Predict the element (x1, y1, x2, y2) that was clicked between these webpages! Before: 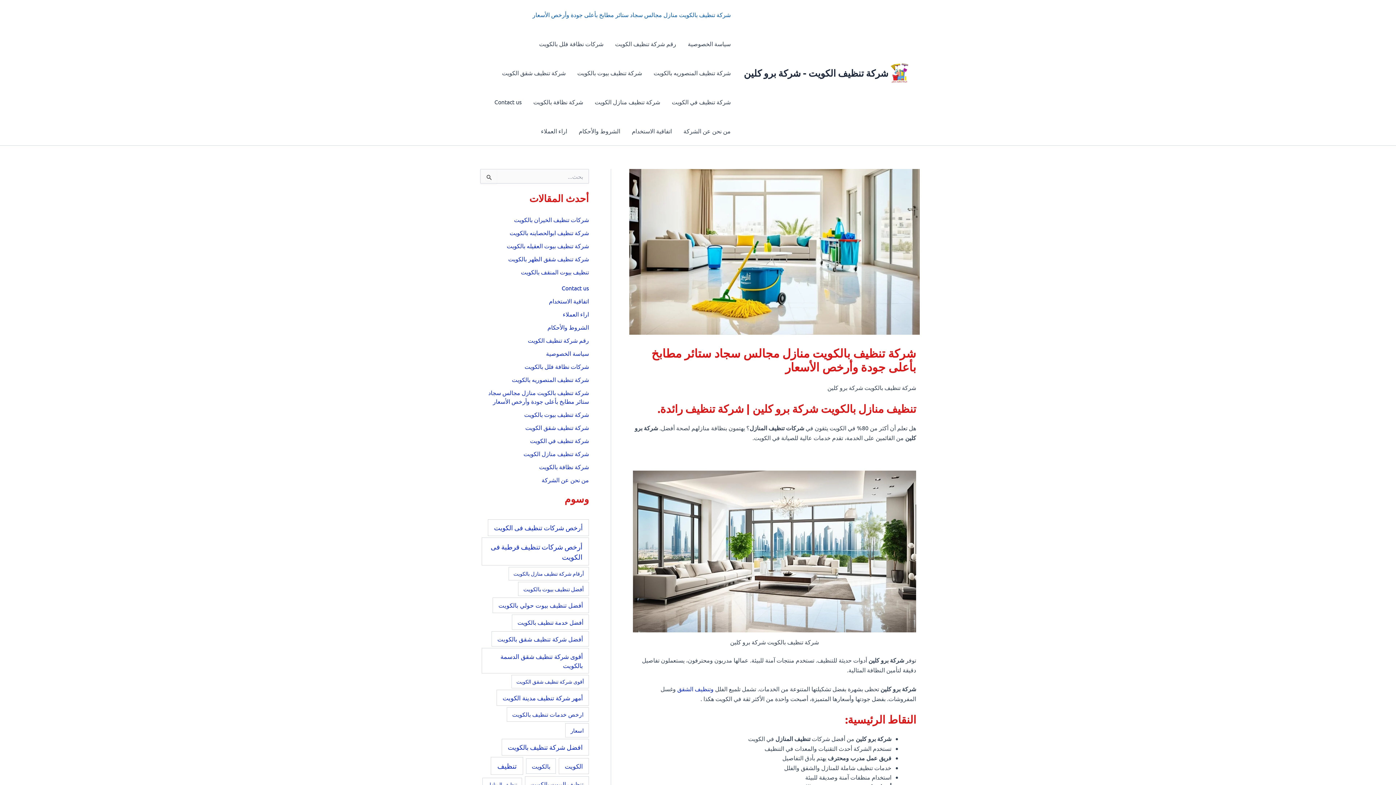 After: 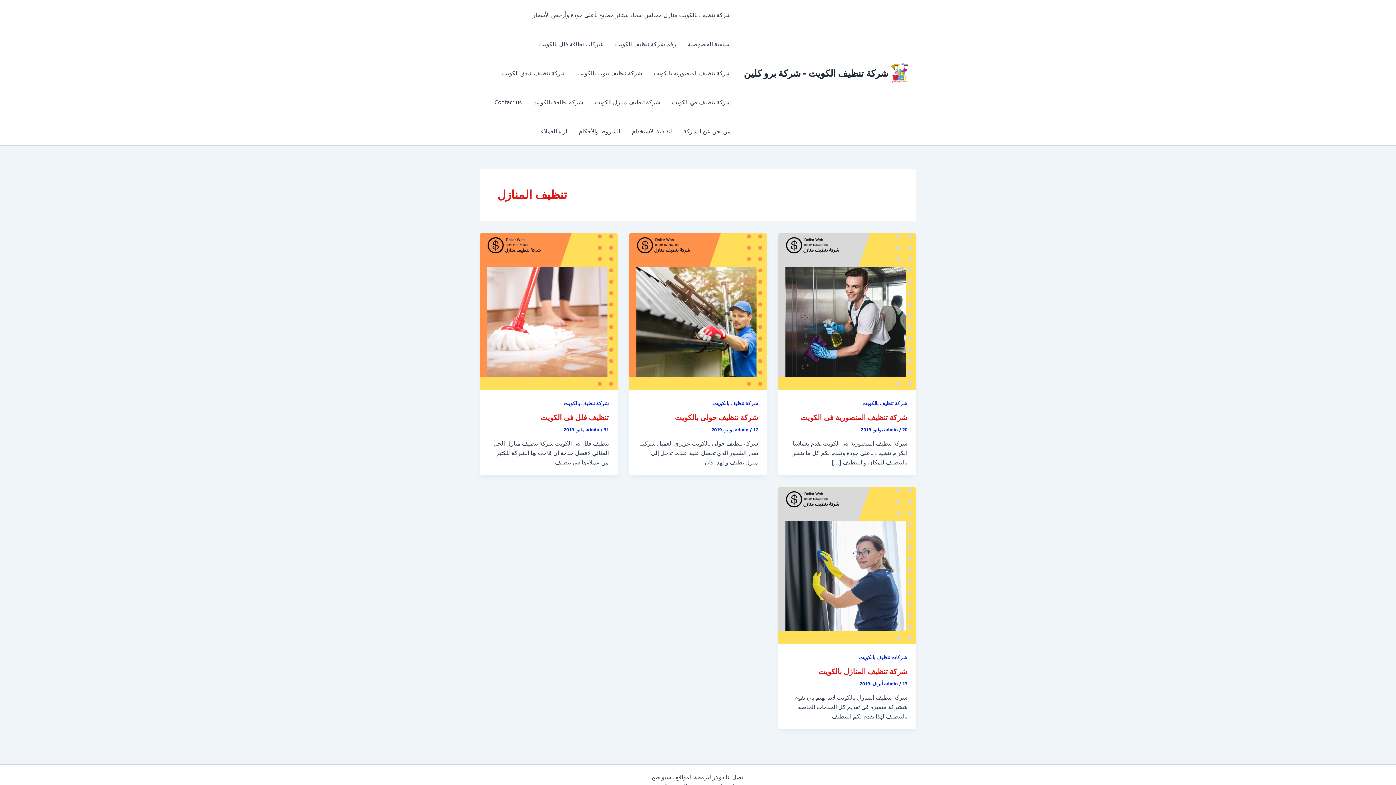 Action: label: تنظيف المنازل (4 عناصر) bbox: (482, 778, 522, 791)